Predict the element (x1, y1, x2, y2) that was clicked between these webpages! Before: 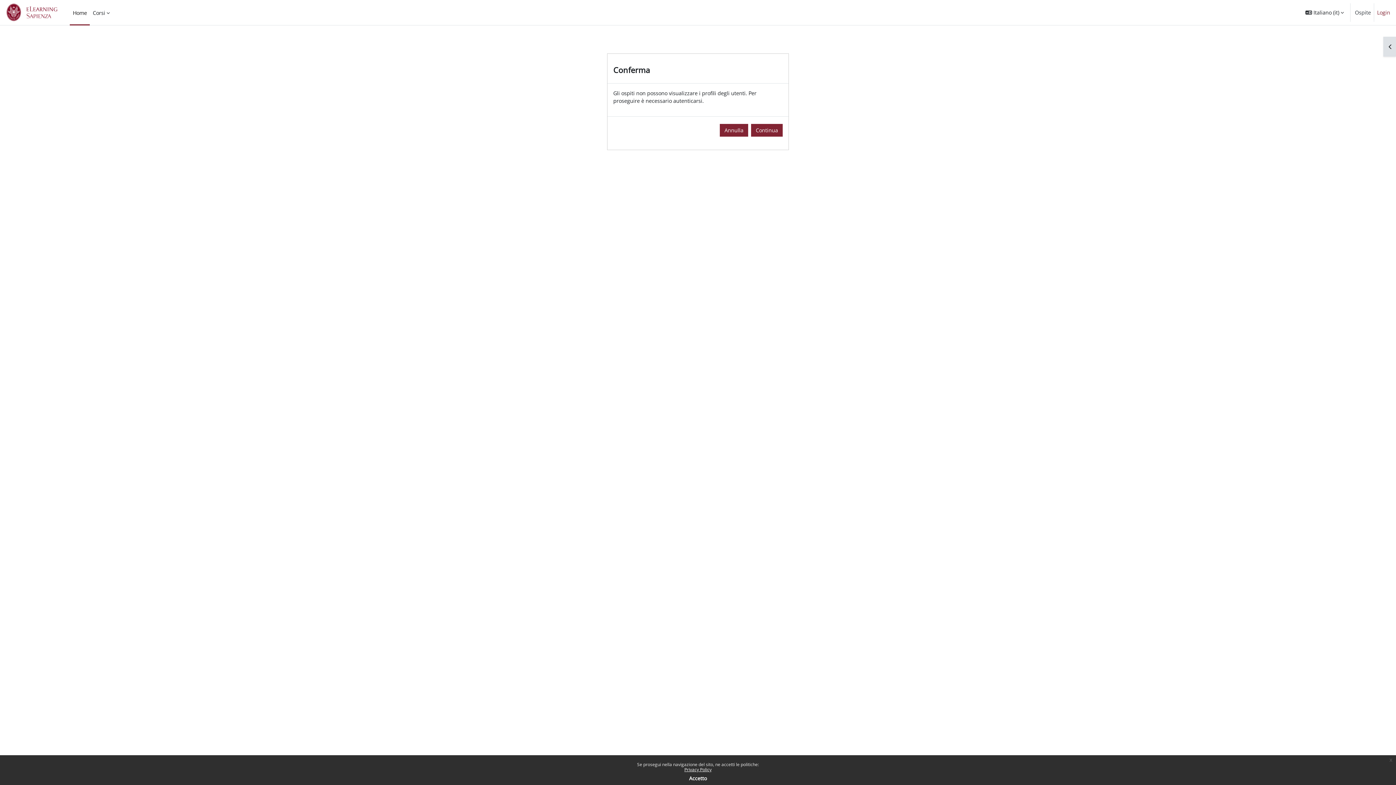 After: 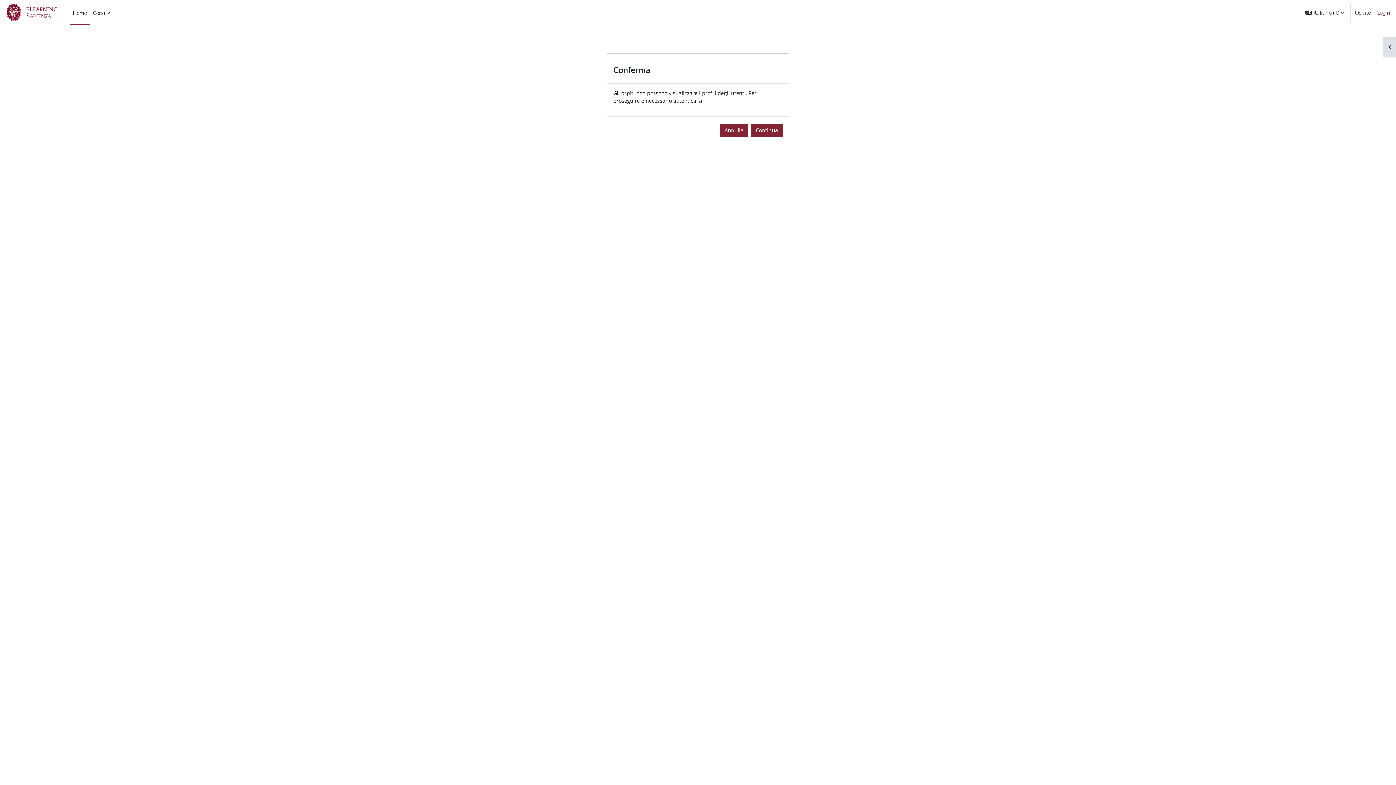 Action: label: Accetto bbox: (689, 775, 707, 782)